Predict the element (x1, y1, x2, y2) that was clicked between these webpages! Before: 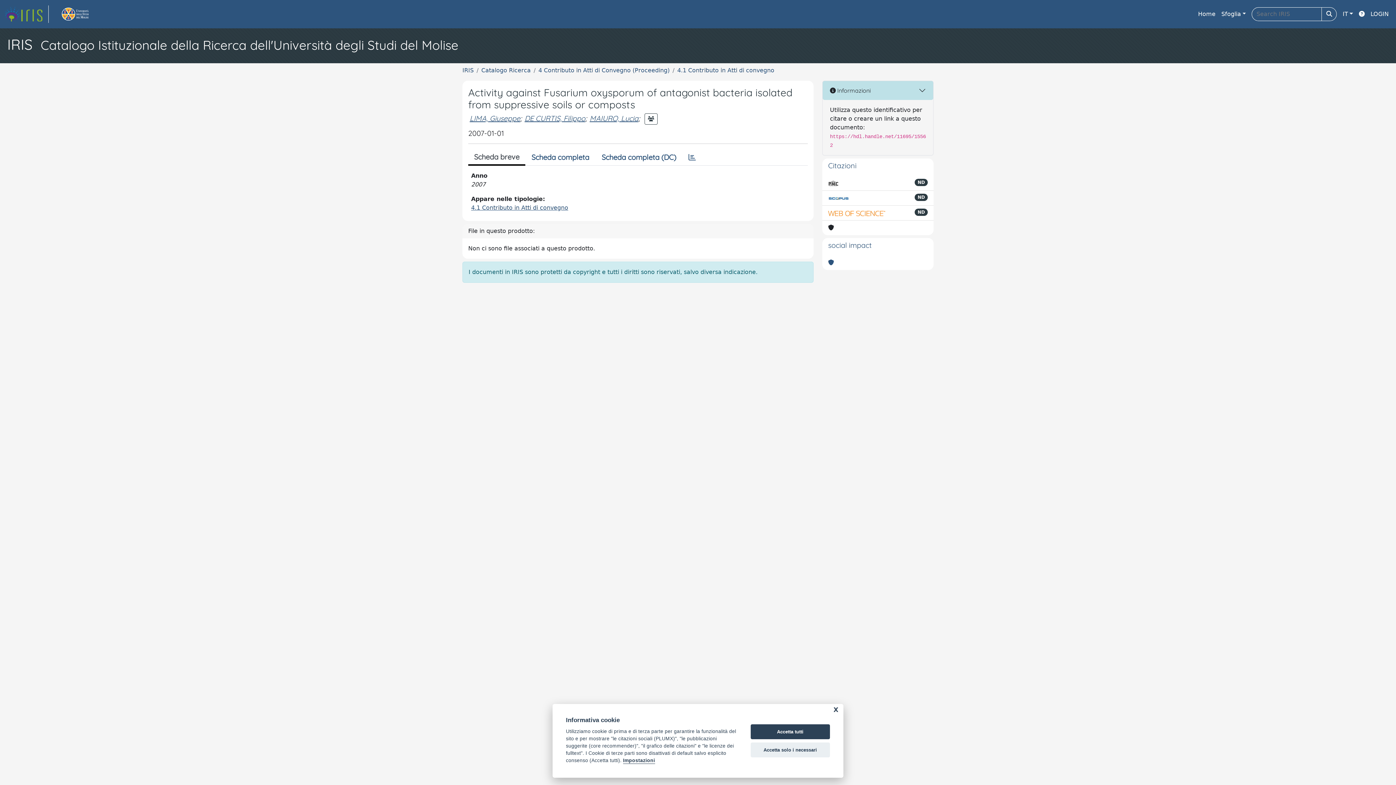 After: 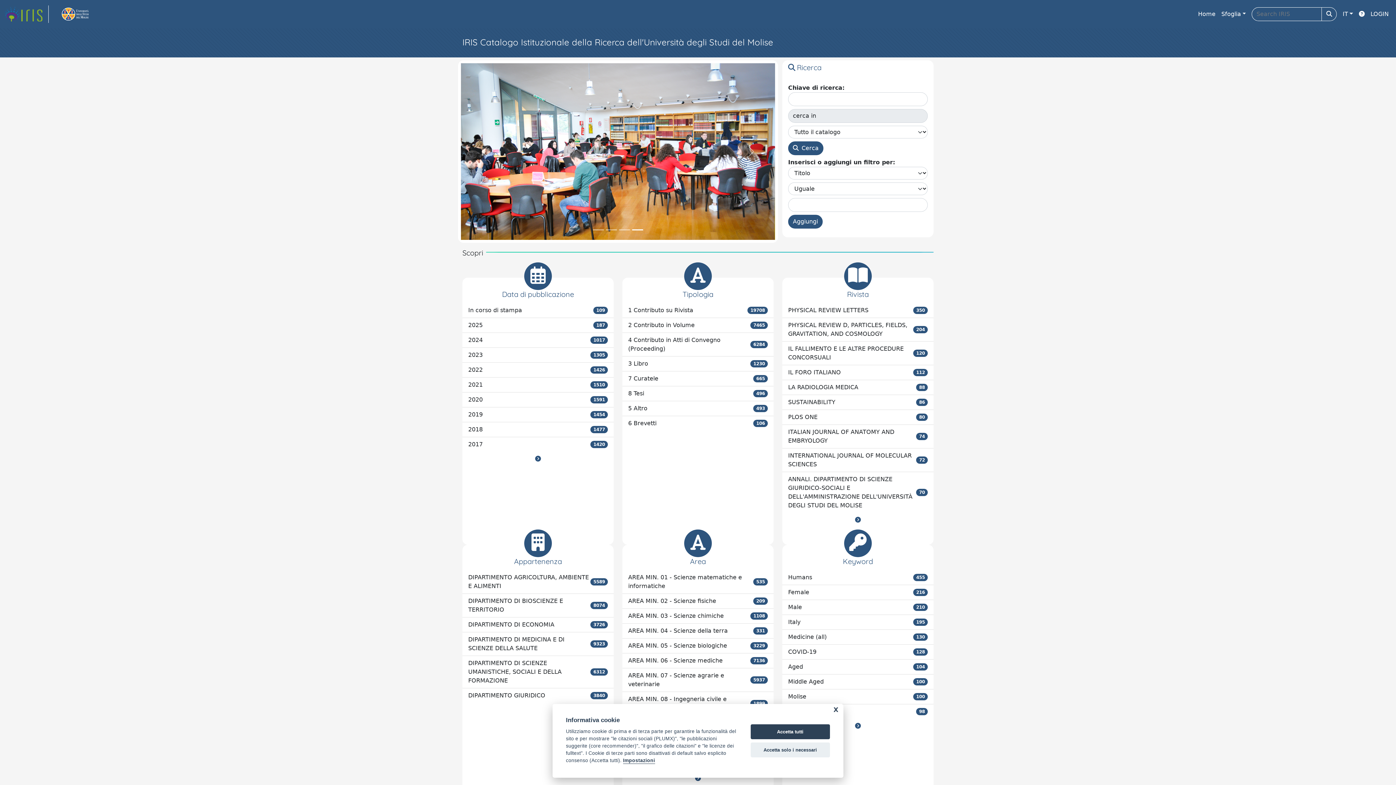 Action: label: Home bbox: (1195, 6, 1218, 21)